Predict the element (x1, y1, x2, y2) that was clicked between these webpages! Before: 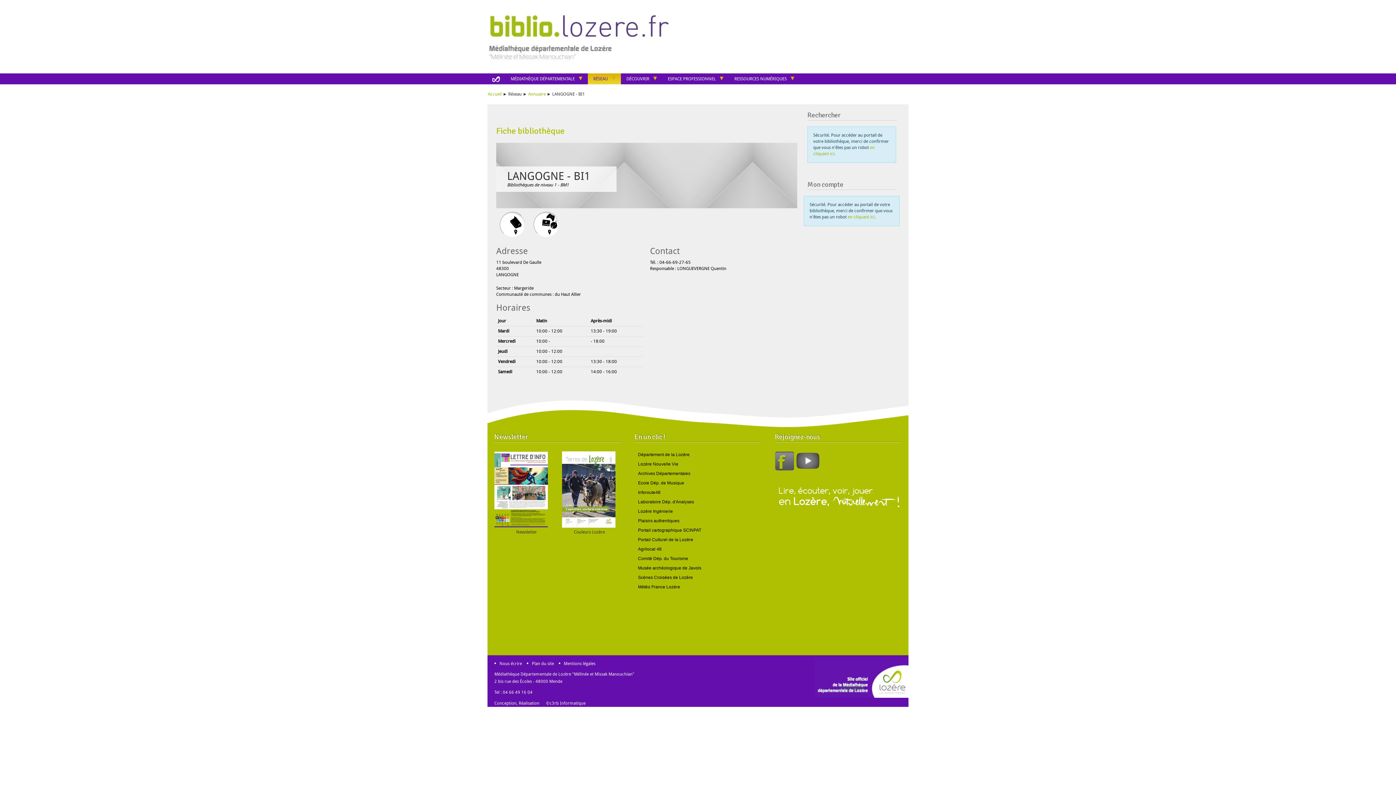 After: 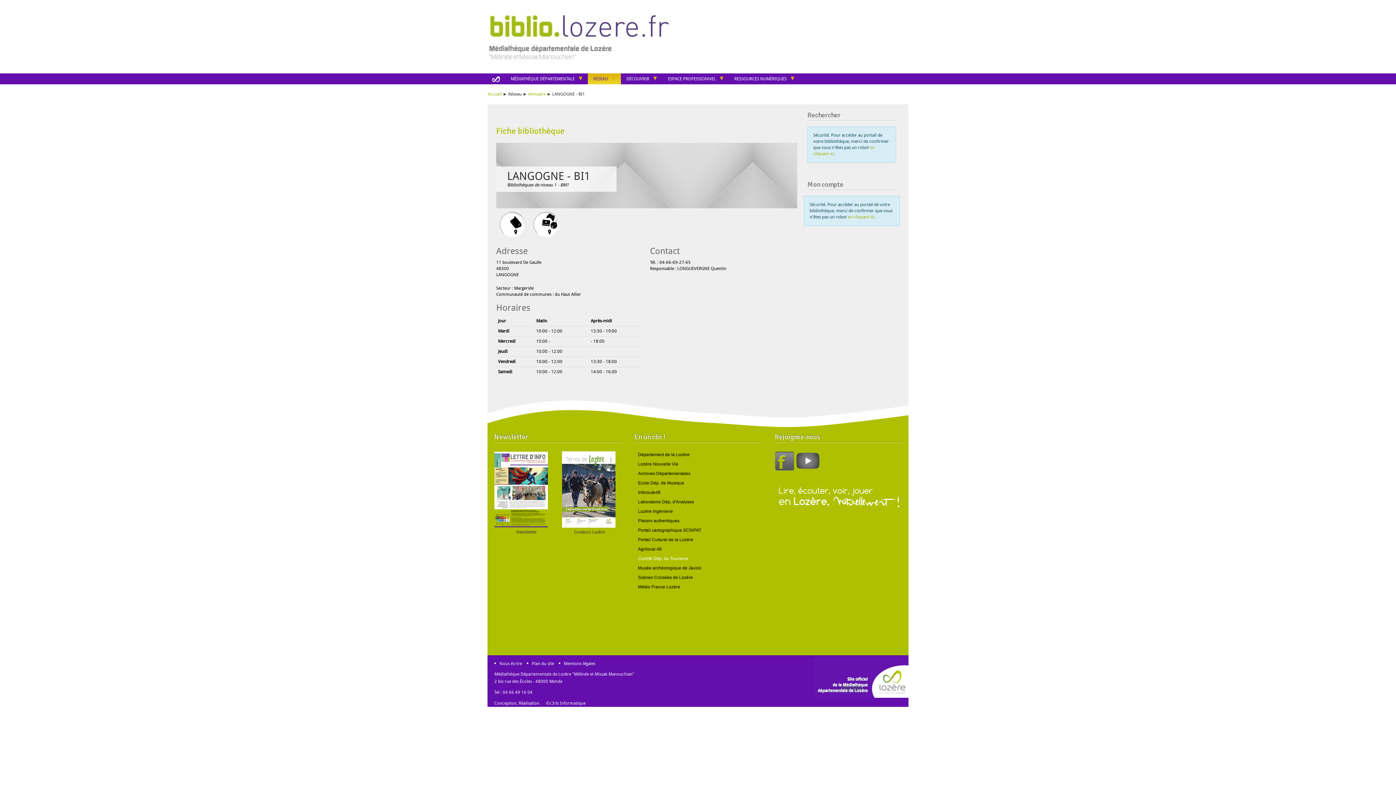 Action: label: Comité Dép. du Tourisme bbox: (638, 554, 758, 563)